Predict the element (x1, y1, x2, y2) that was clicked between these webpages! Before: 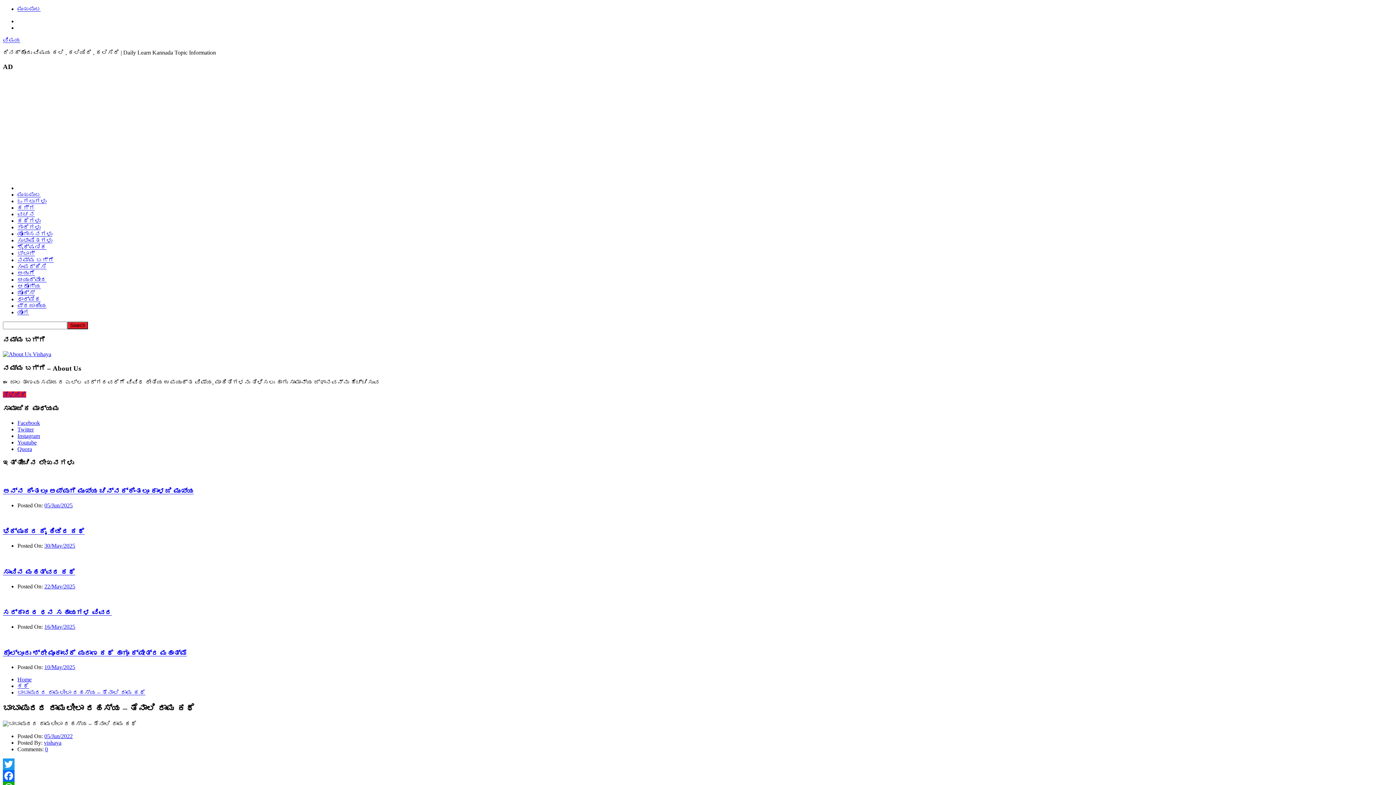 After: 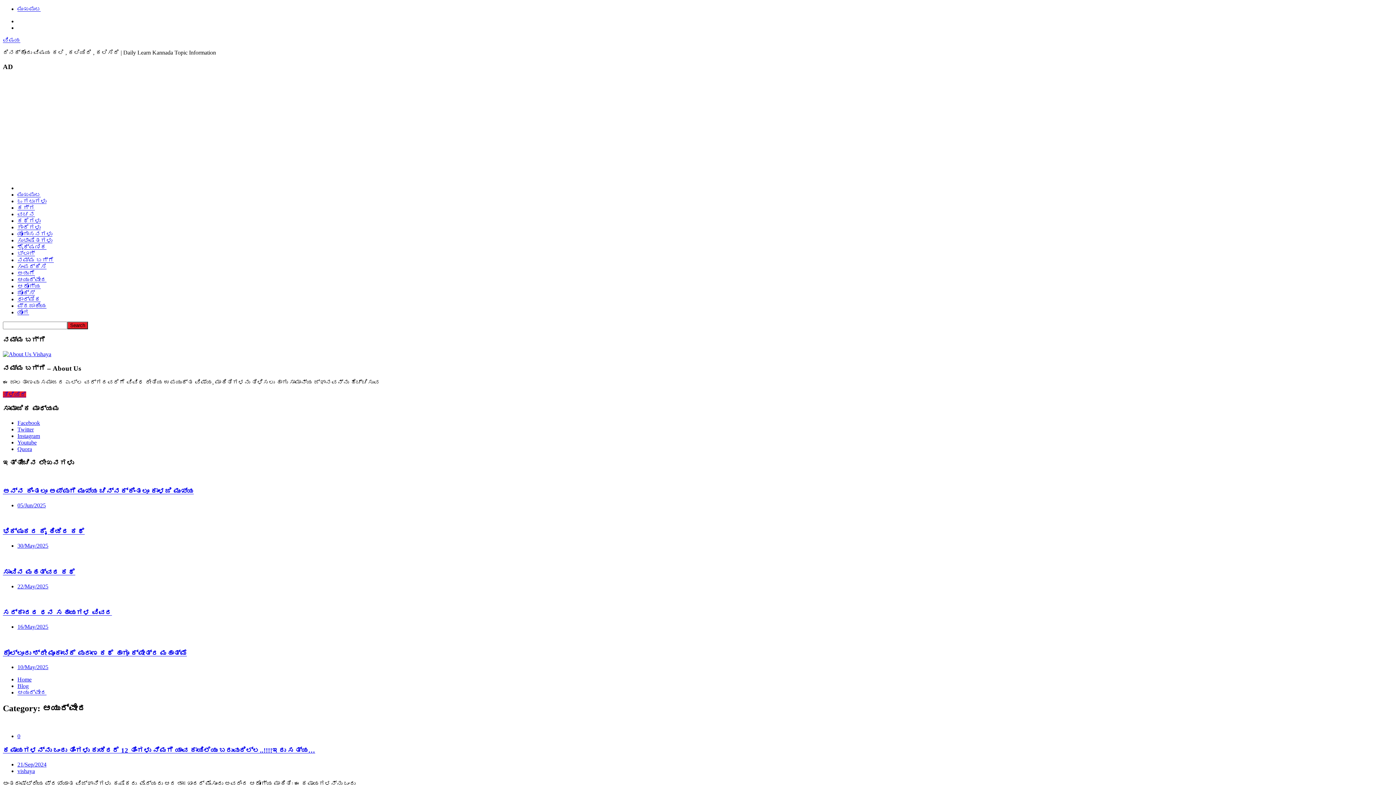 Action: bbox: (17, 276, 46, 283) label: ಆಯುರ್ವೇದ